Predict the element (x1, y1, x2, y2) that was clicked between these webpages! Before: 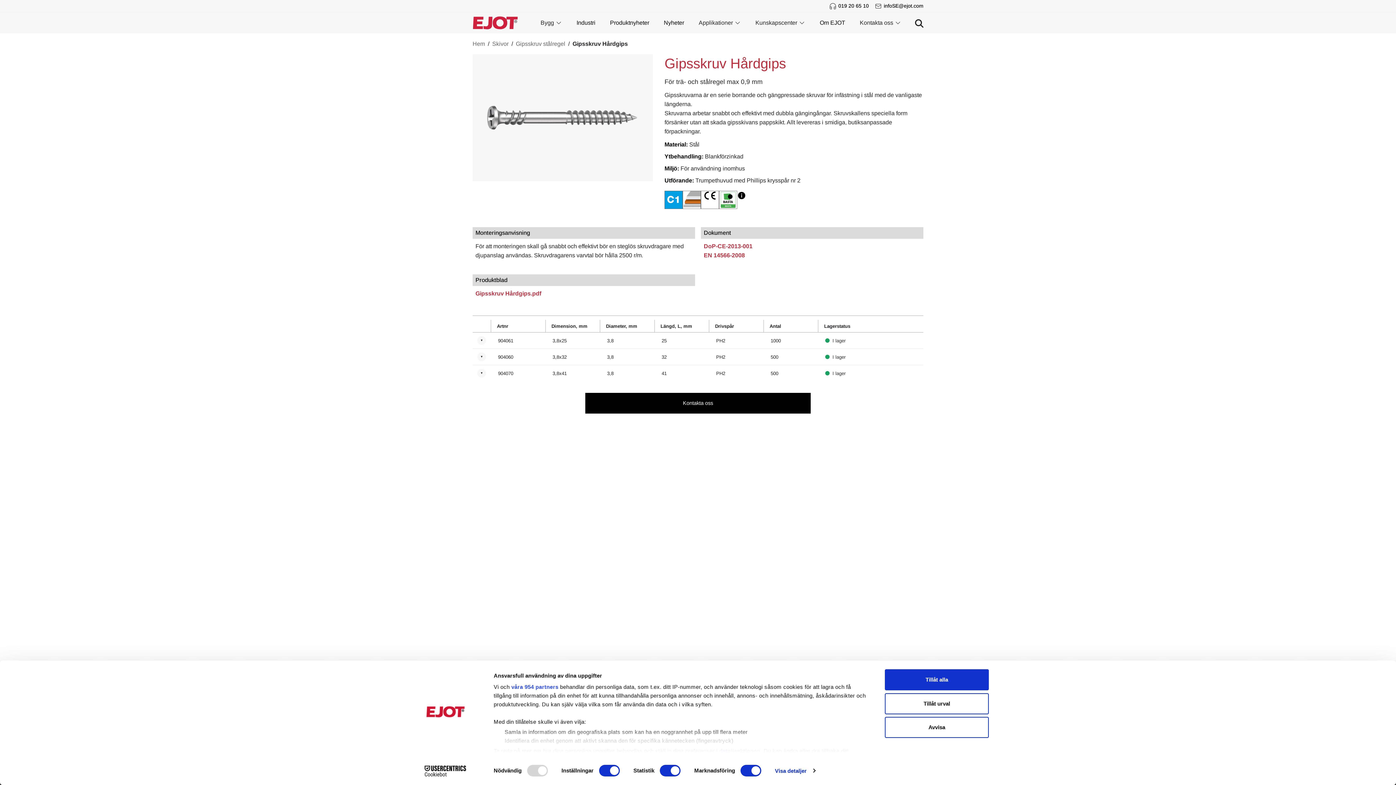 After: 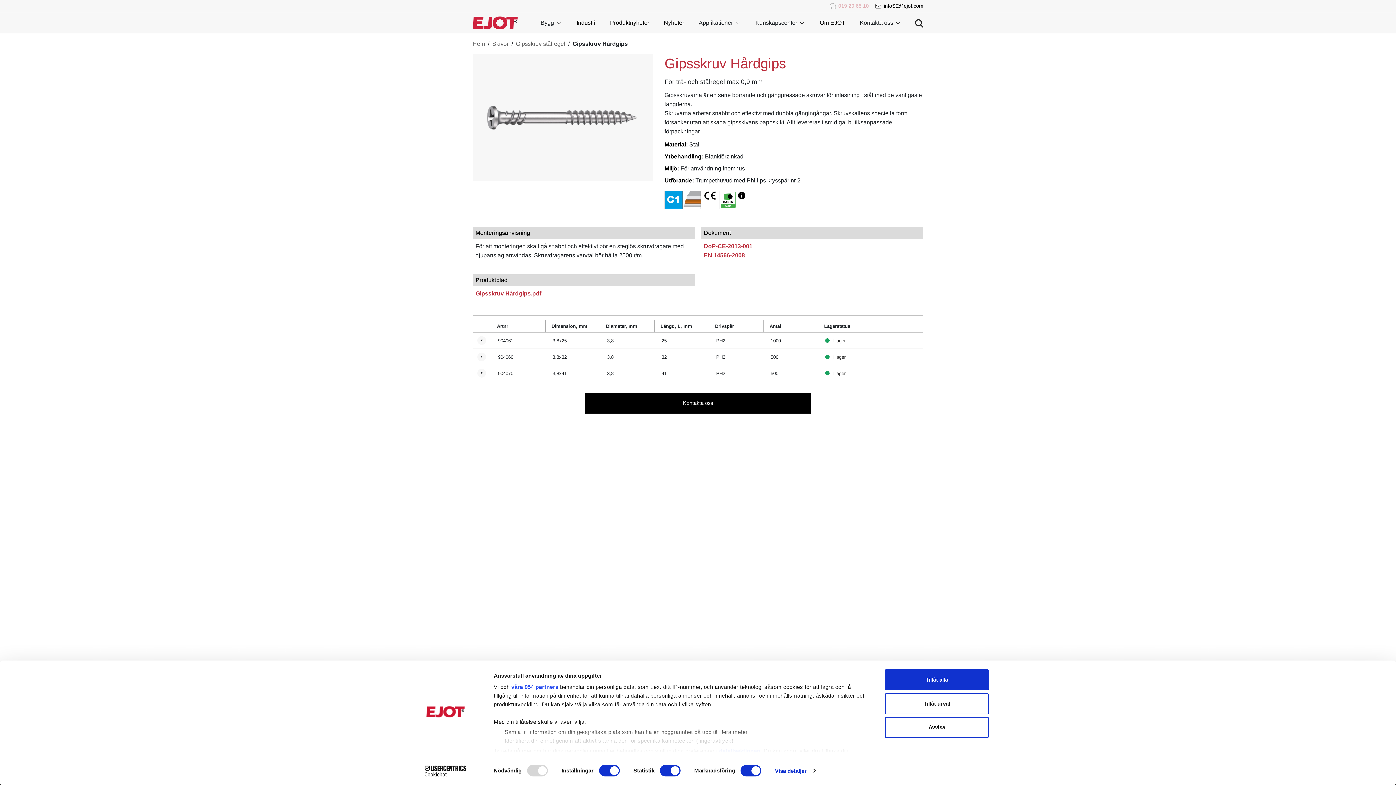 Action: label: 019 20 65 10 bbox: (838, 1, 869, 10)